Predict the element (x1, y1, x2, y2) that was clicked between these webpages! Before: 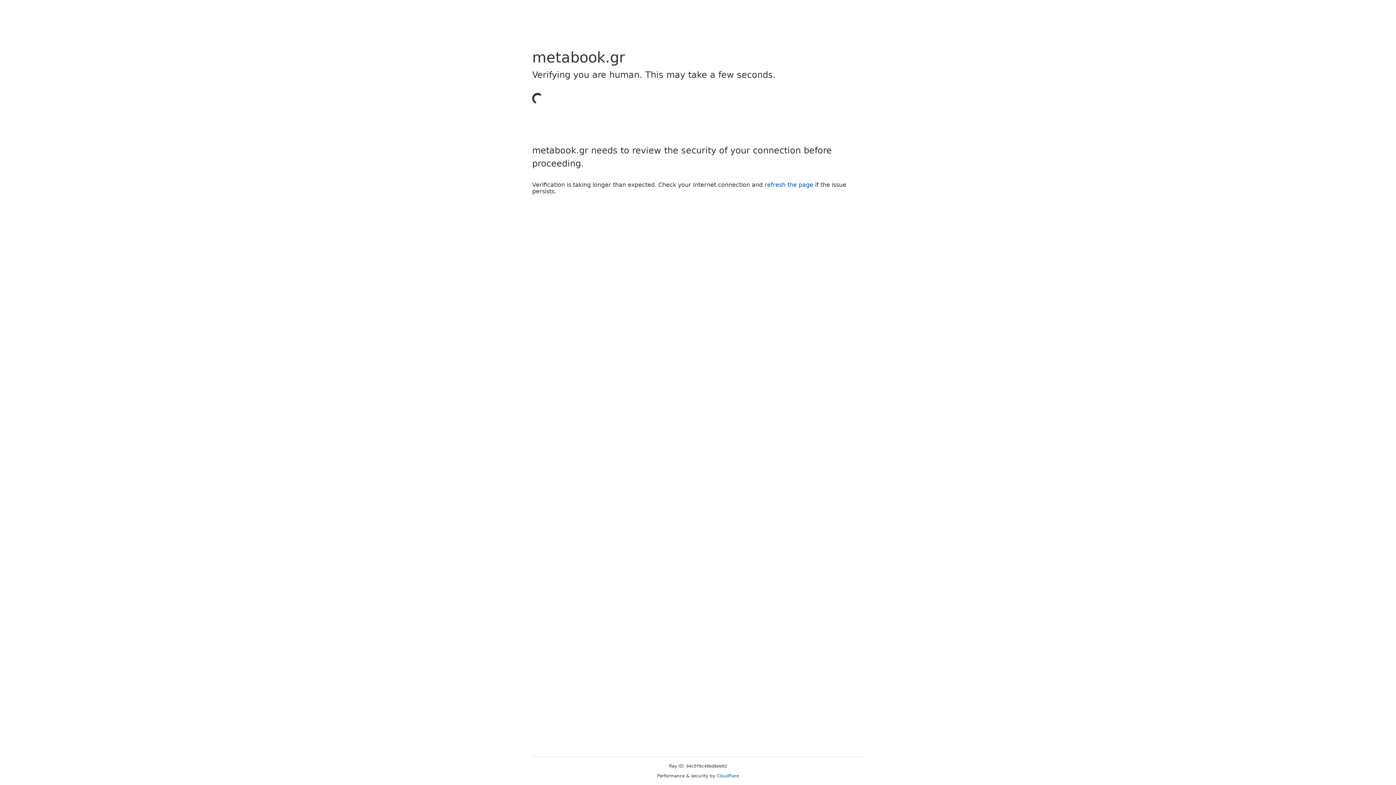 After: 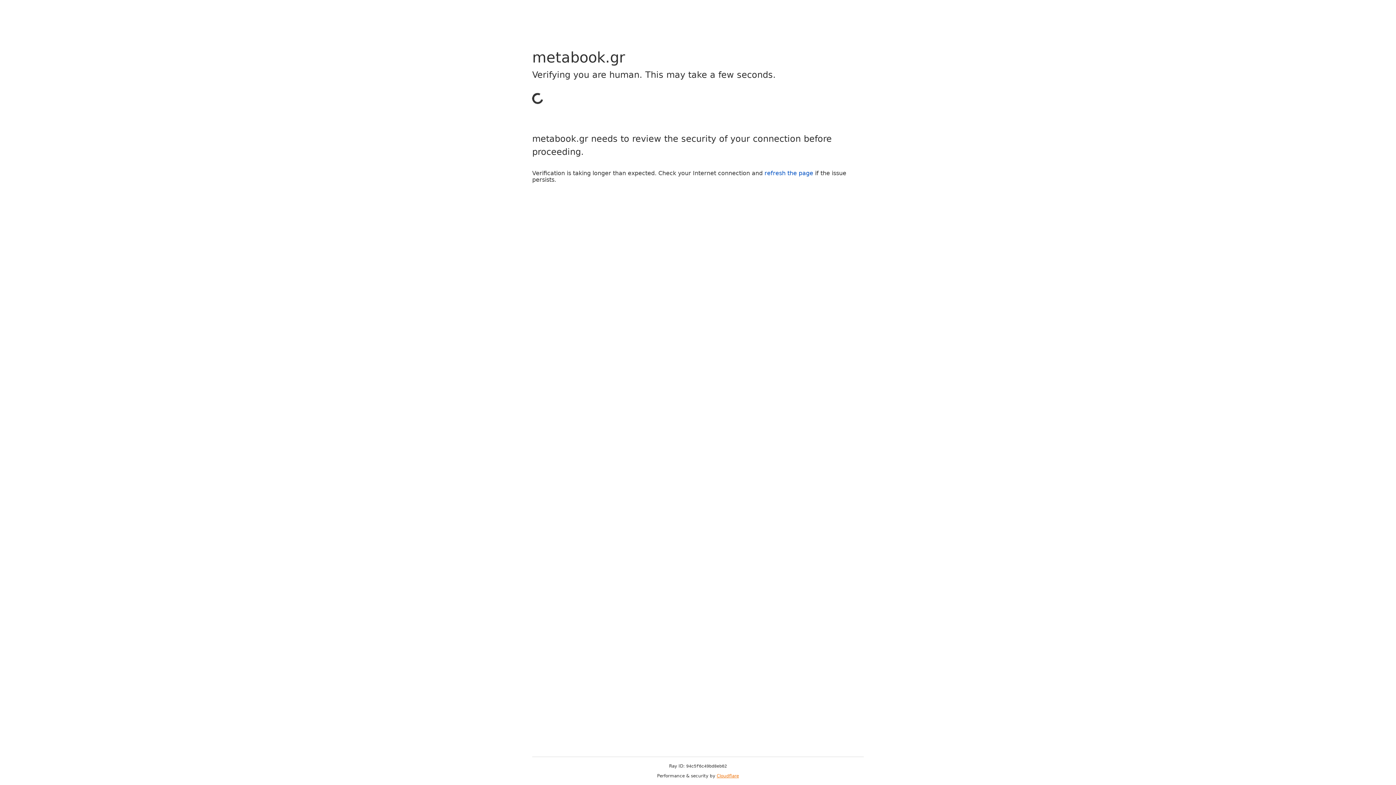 Action: label: Cloudflare bbox: (716, 773, 739, 778)